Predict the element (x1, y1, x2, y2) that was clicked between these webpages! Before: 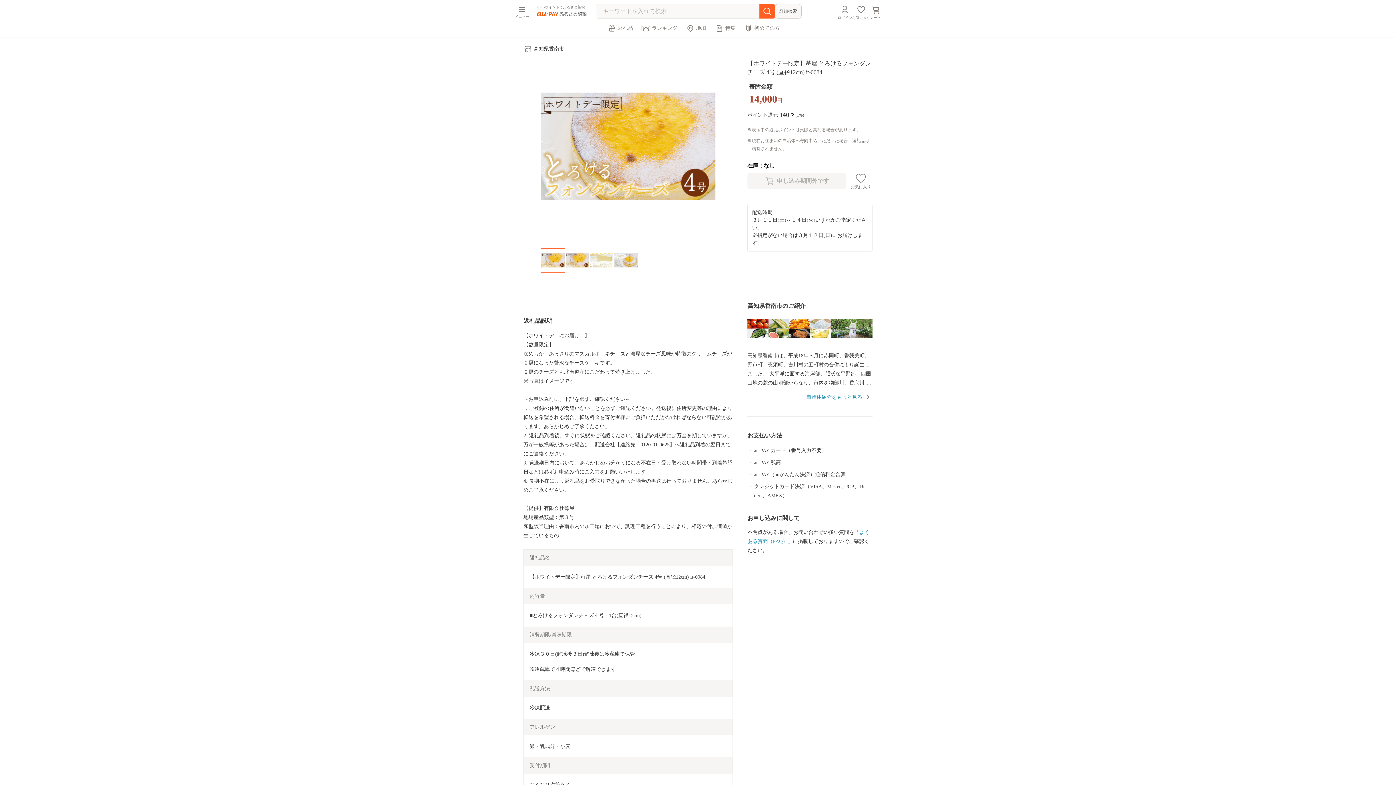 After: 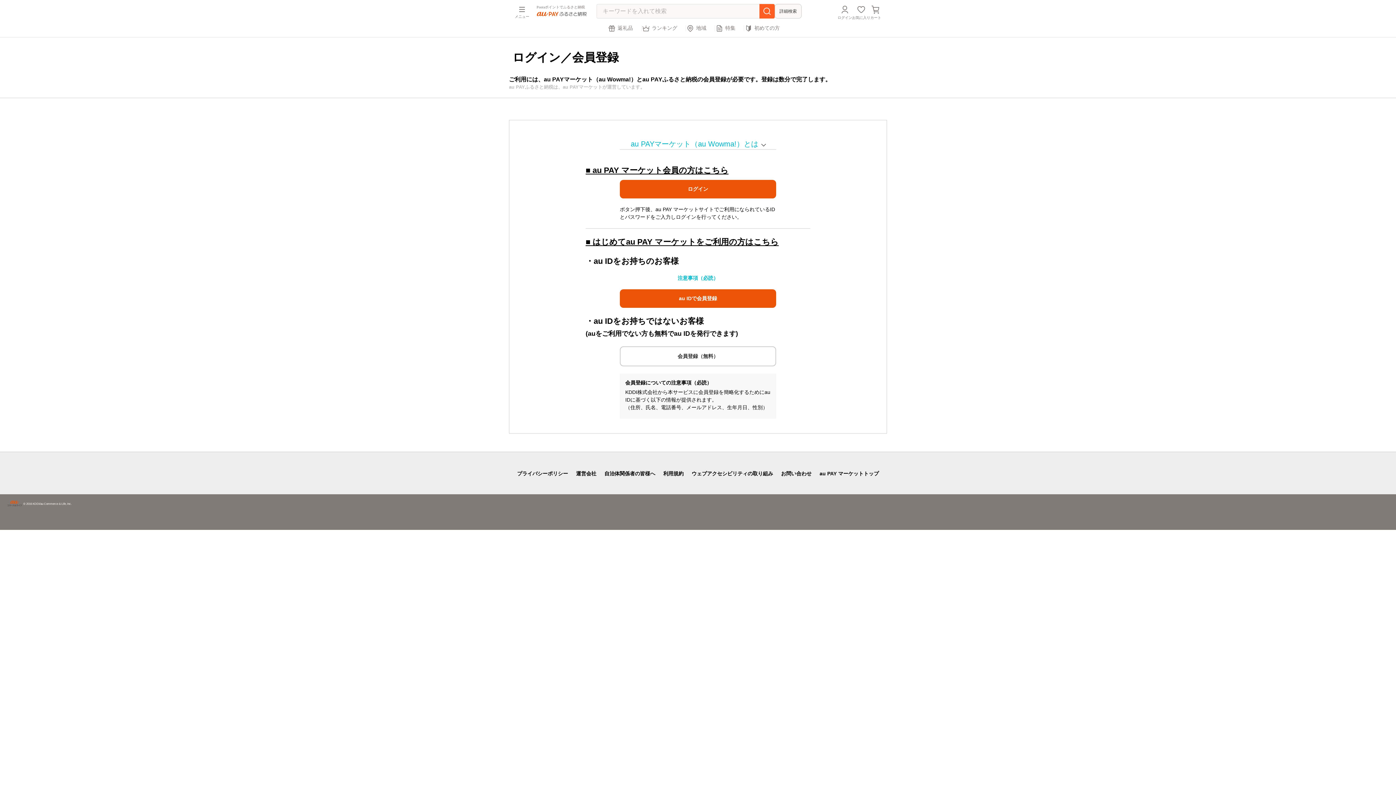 Action: label: お気に入り bbox: (852, 4, 870, 19)